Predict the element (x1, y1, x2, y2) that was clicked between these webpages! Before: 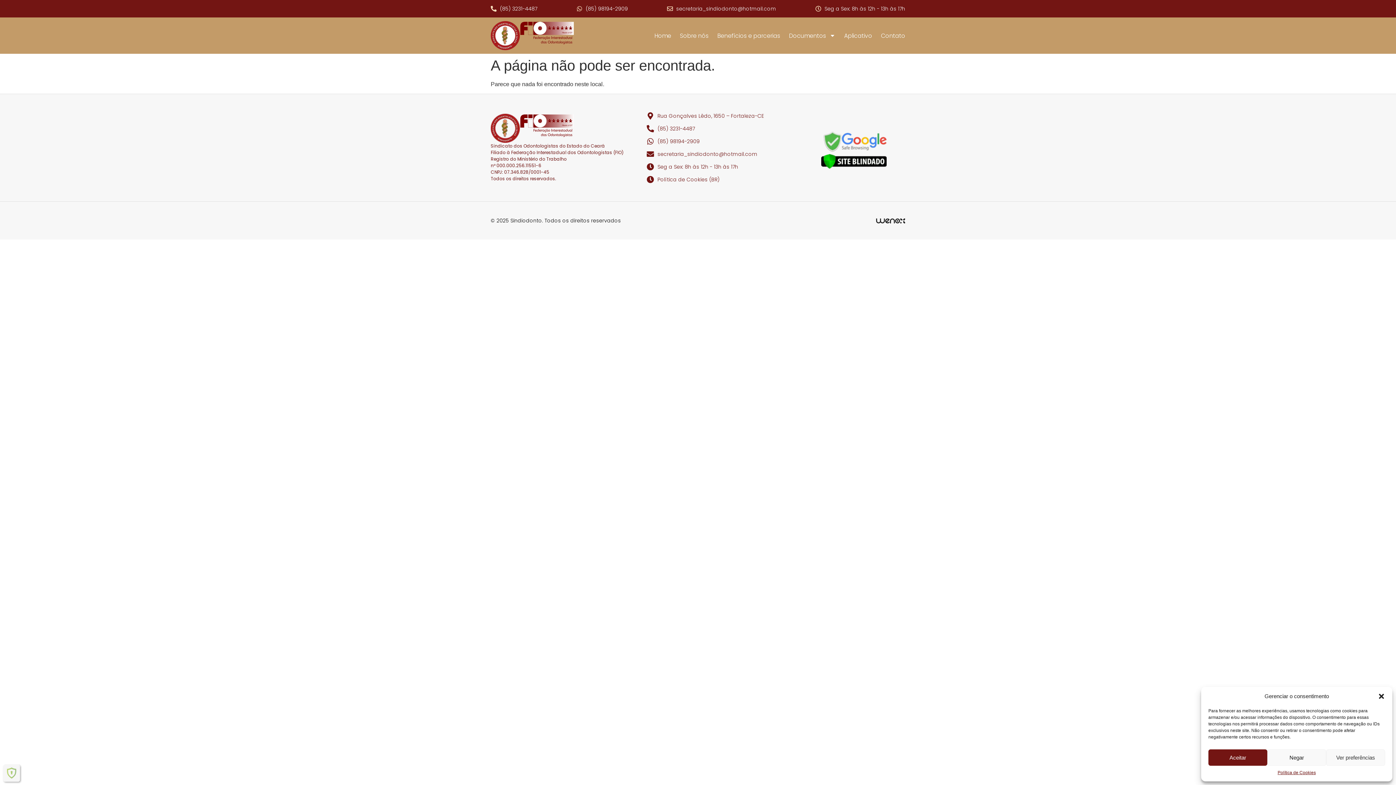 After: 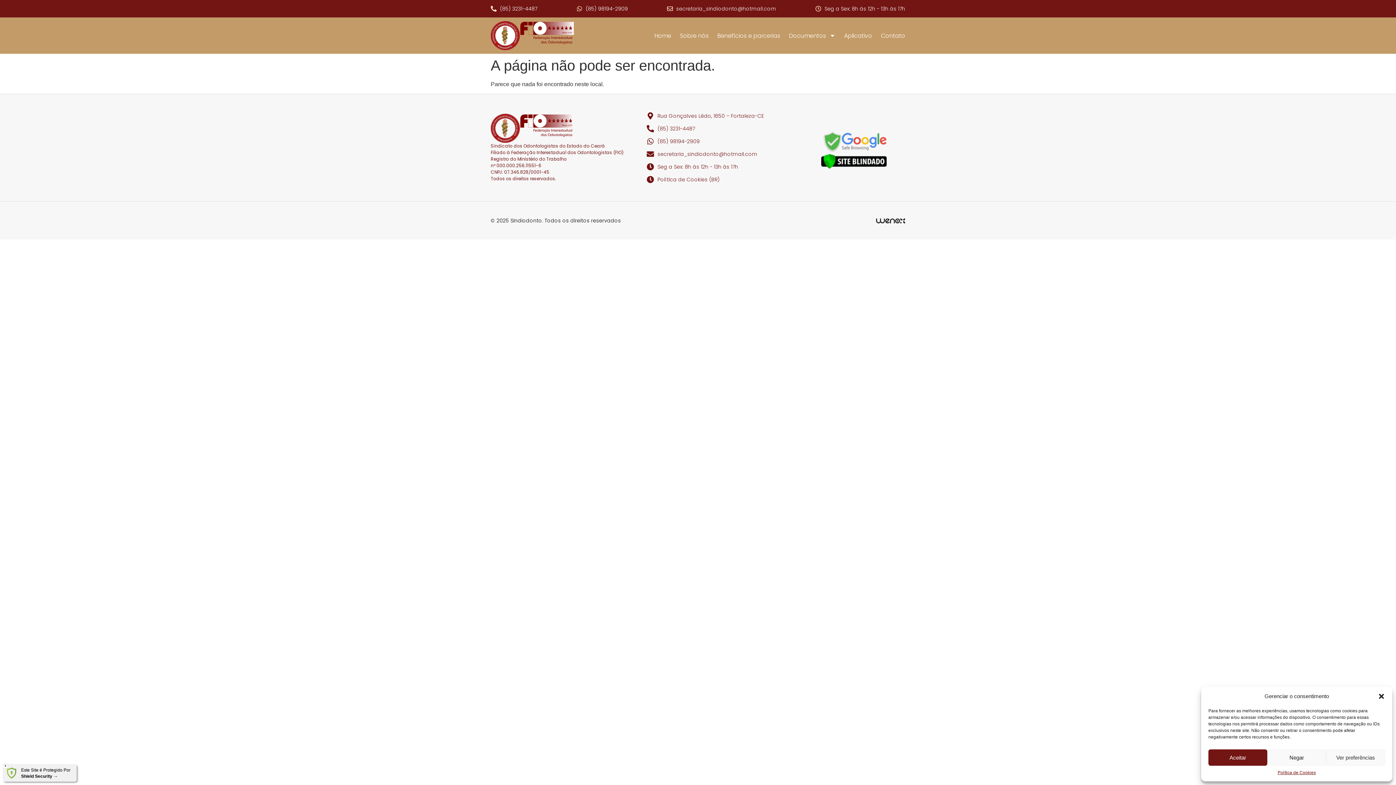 Action: bbox: (5, 767, 17, 779)